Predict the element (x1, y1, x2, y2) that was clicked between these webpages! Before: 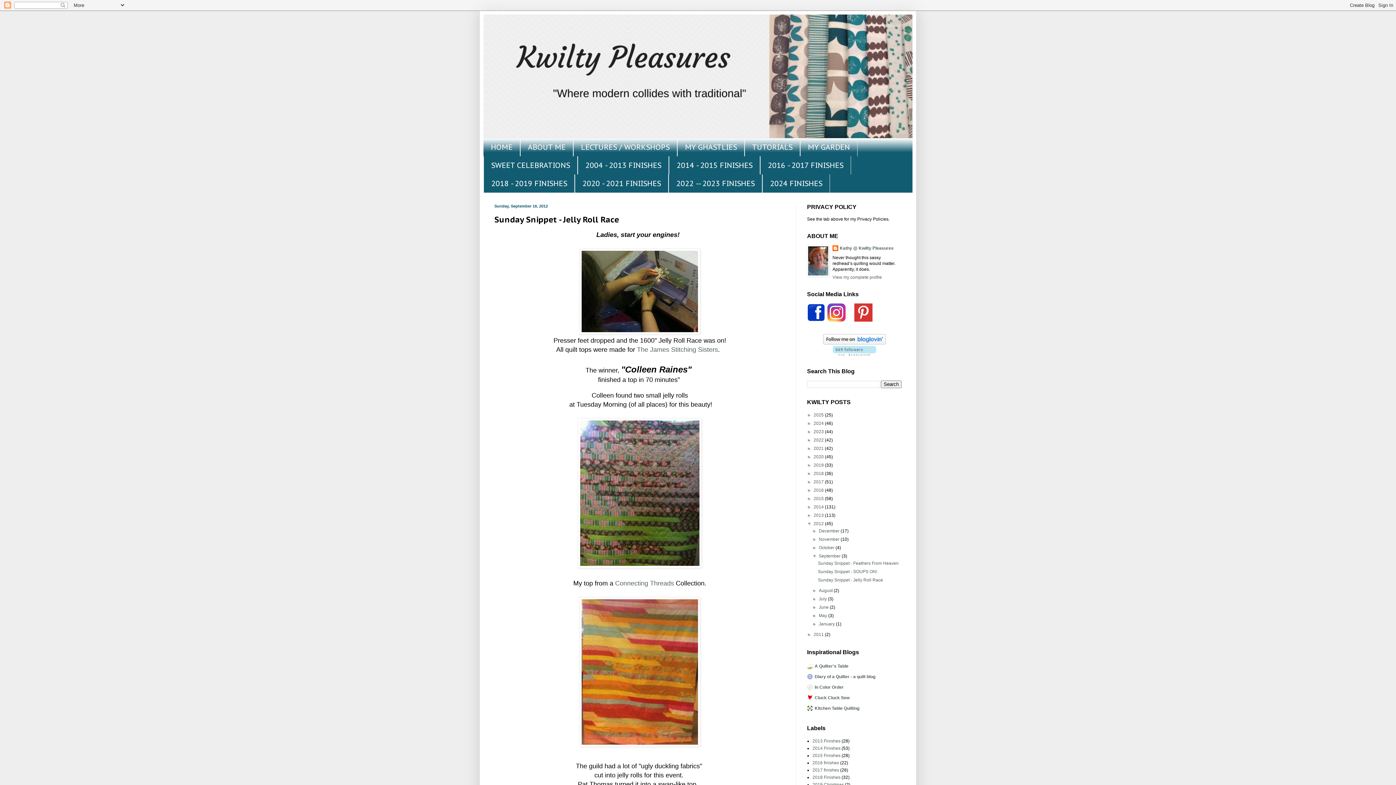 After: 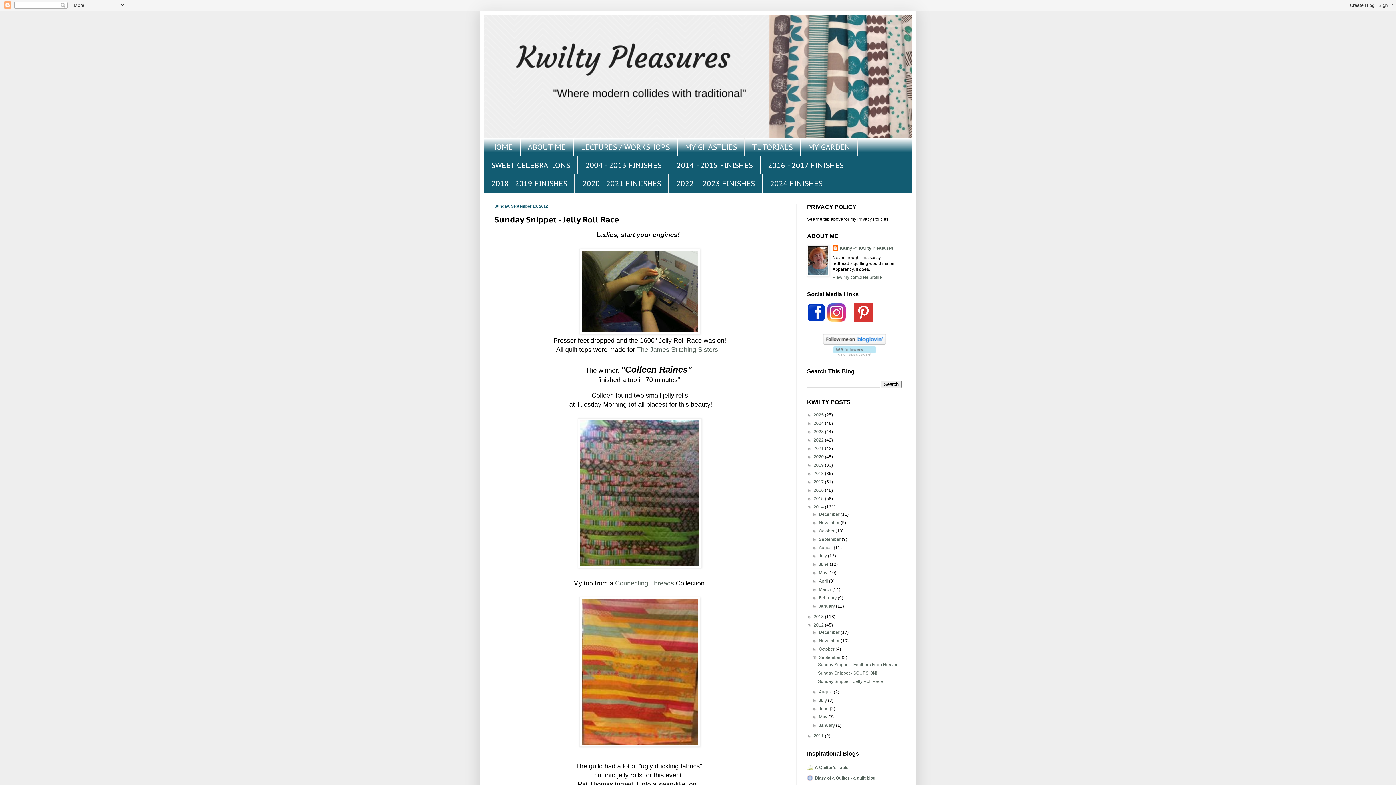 Action: bbox: (807, 504, 813, 509) label: ►  